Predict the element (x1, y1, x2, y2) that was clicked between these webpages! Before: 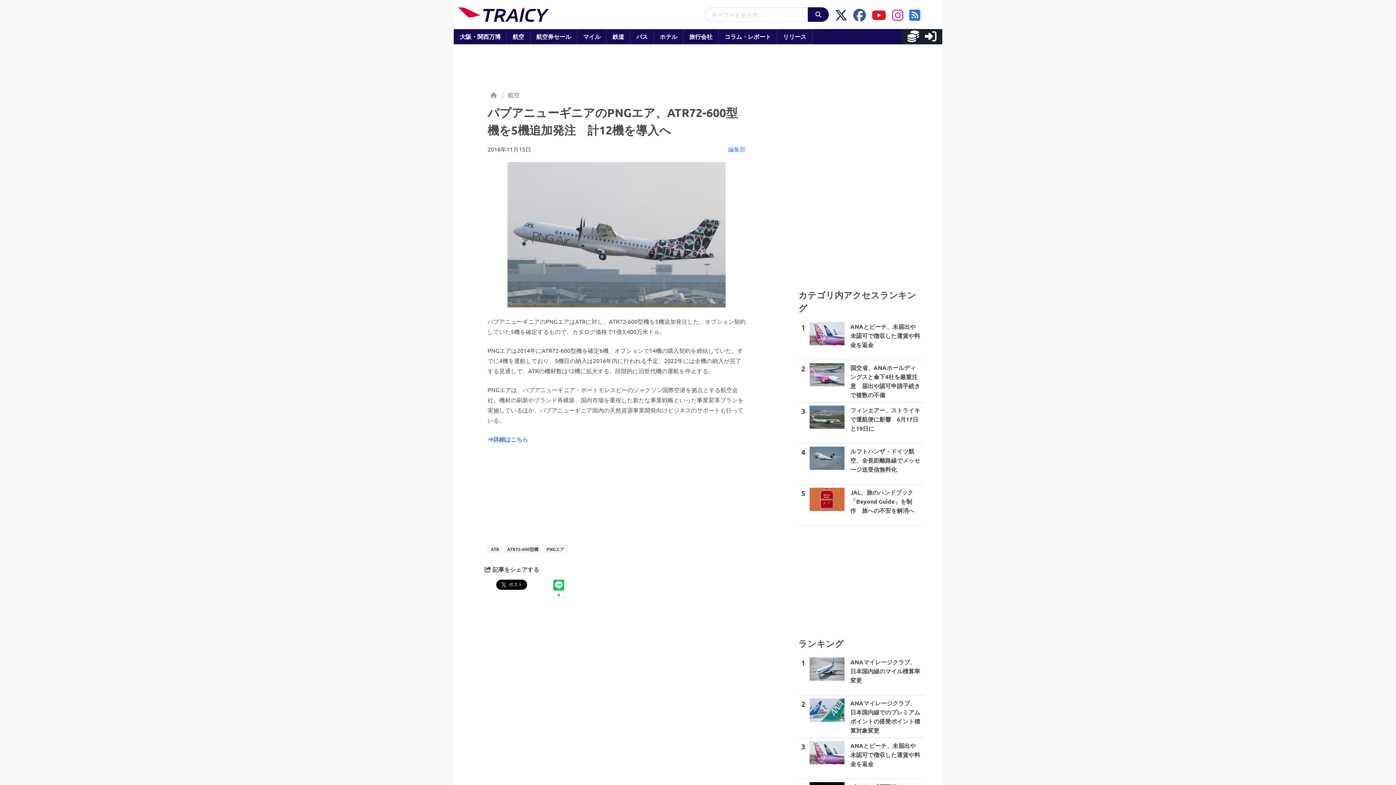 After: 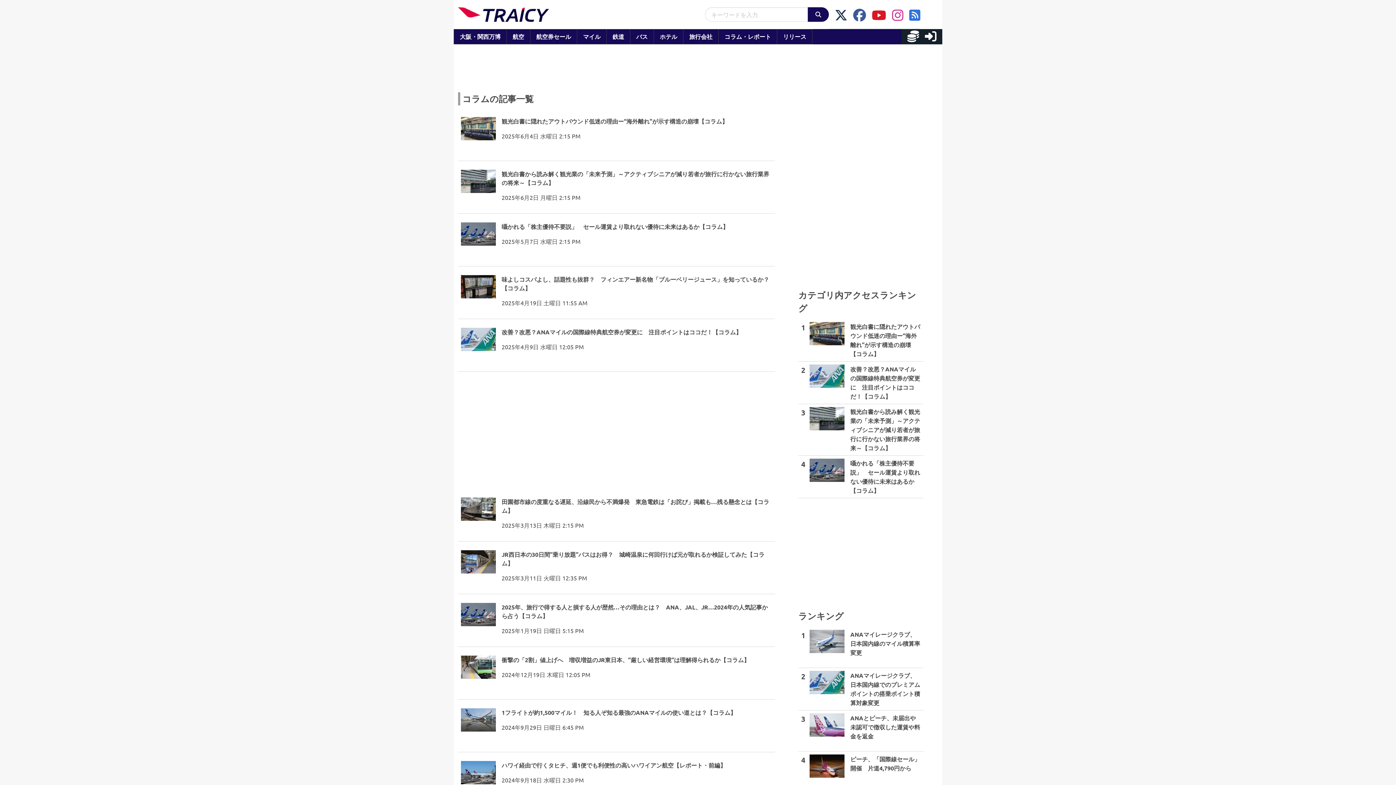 Action: label: コラム・レポート
 bbox: (718, 29, 777, 44)